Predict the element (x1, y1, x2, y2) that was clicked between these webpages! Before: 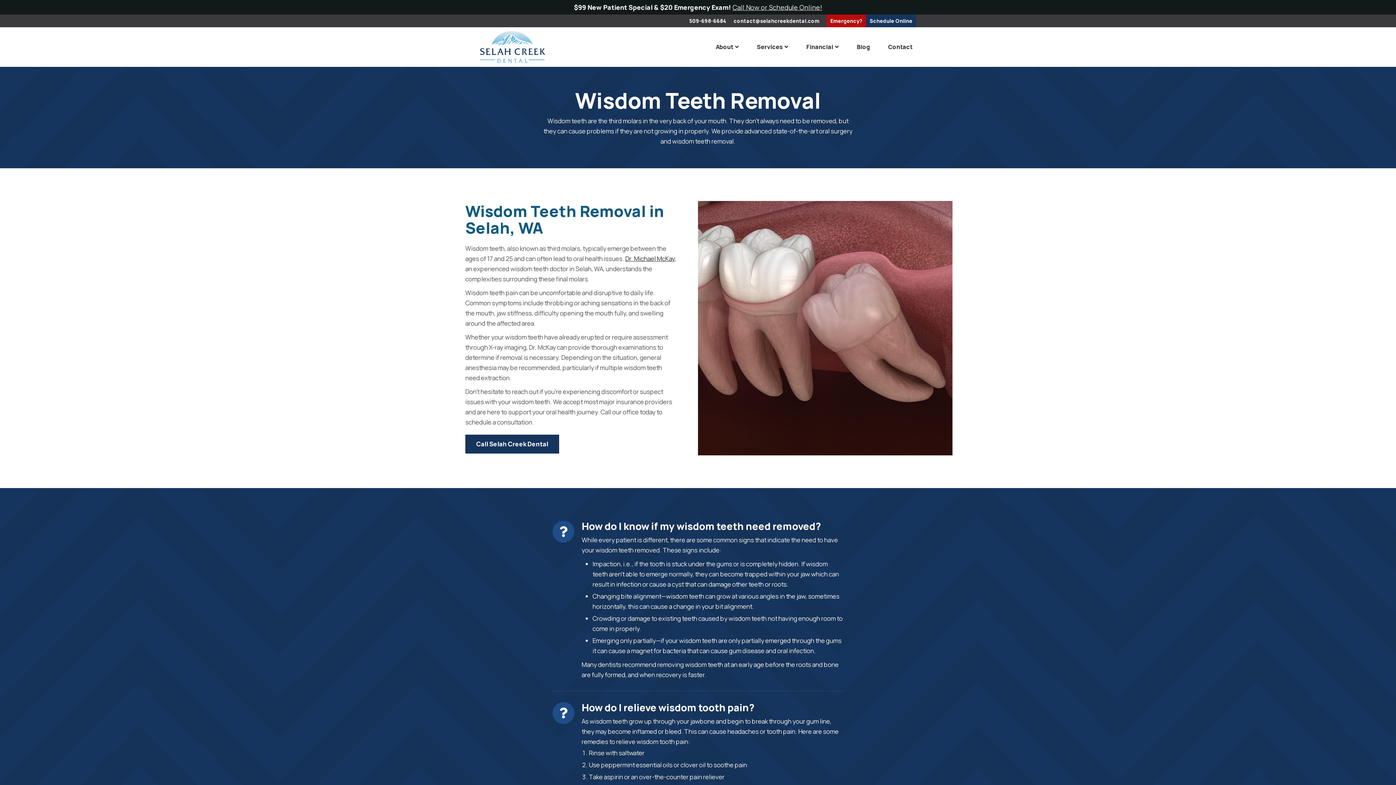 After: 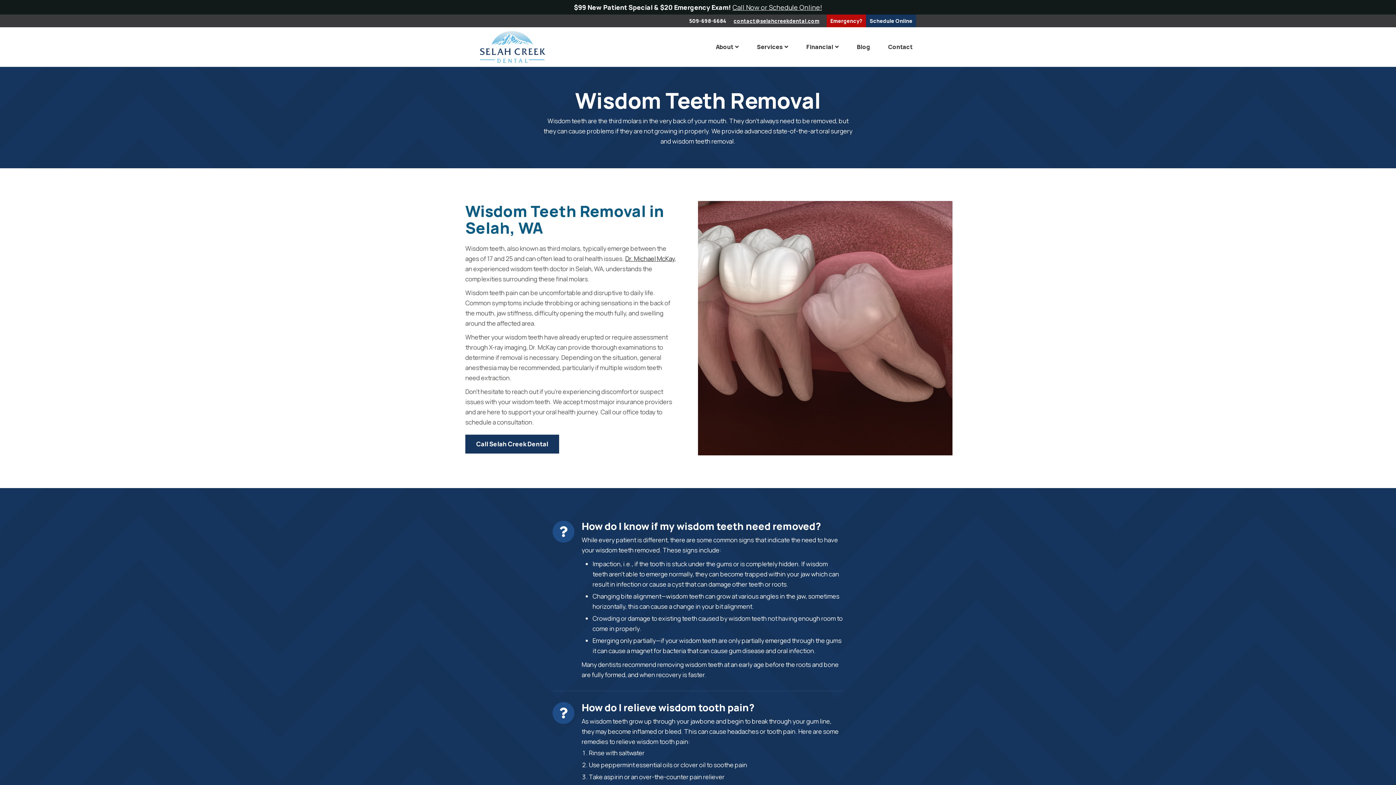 Action: label: contact@selahcreekdental.com- opens in new tab bbox: (730, 14, 823, 27)